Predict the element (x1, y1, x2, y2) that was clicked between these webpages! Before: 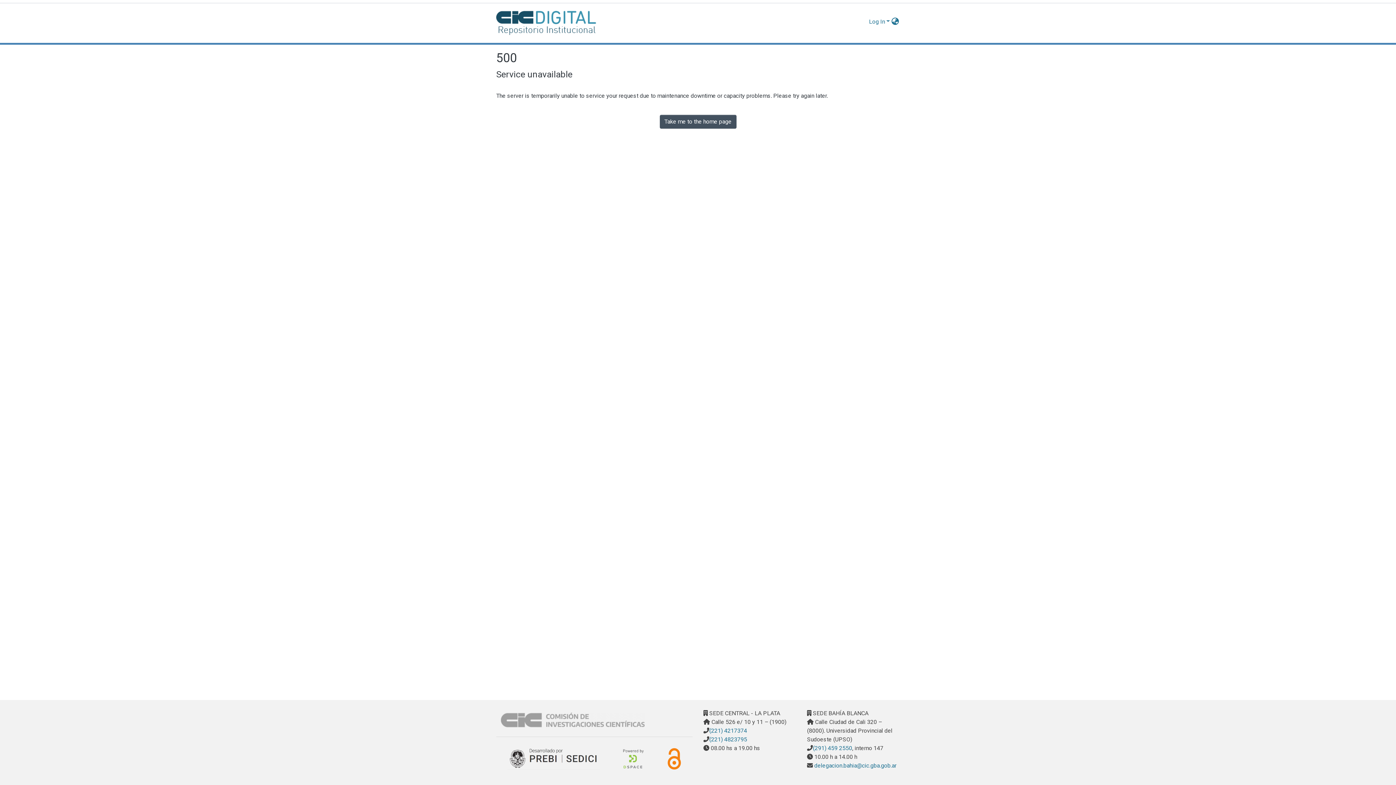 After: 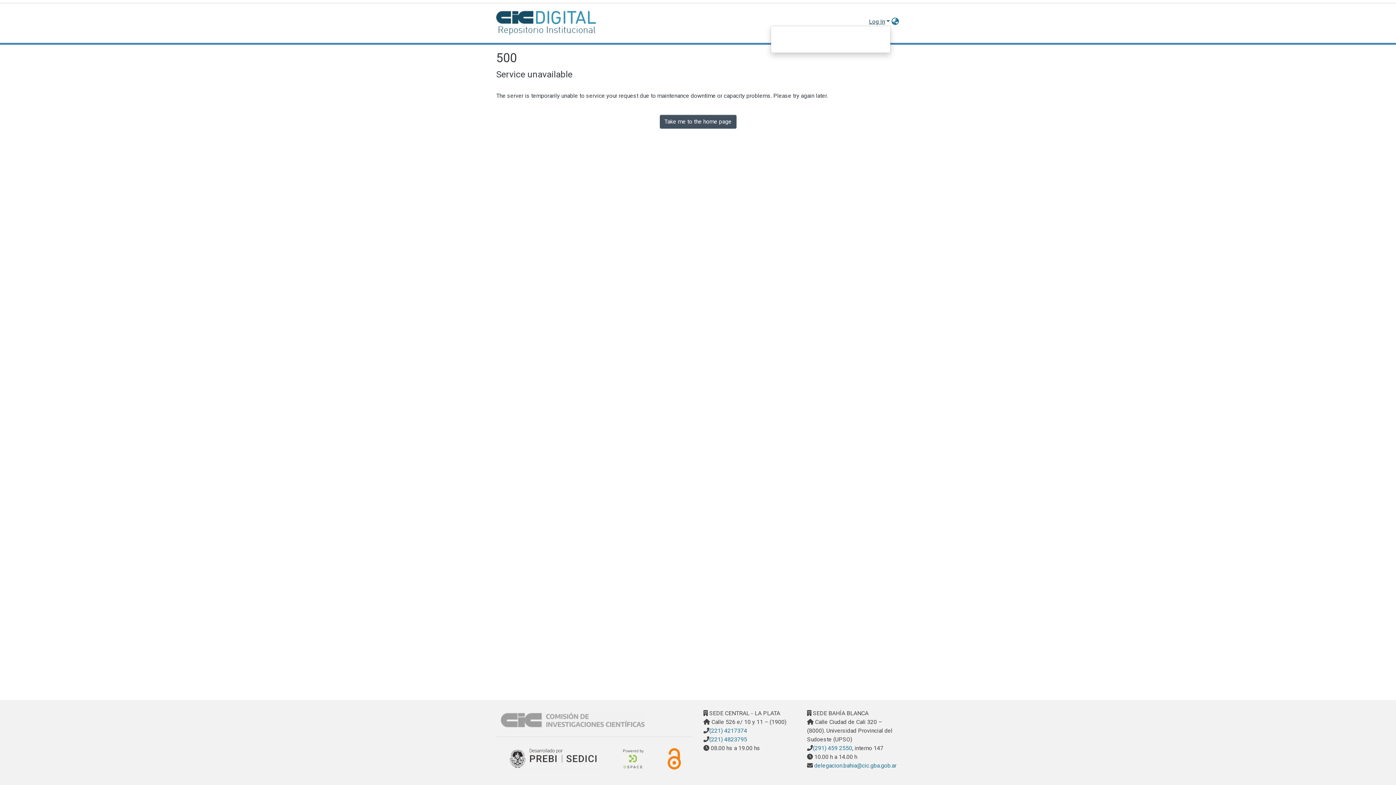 Action: label: Log In bbox: (868, 9, 890, 16)